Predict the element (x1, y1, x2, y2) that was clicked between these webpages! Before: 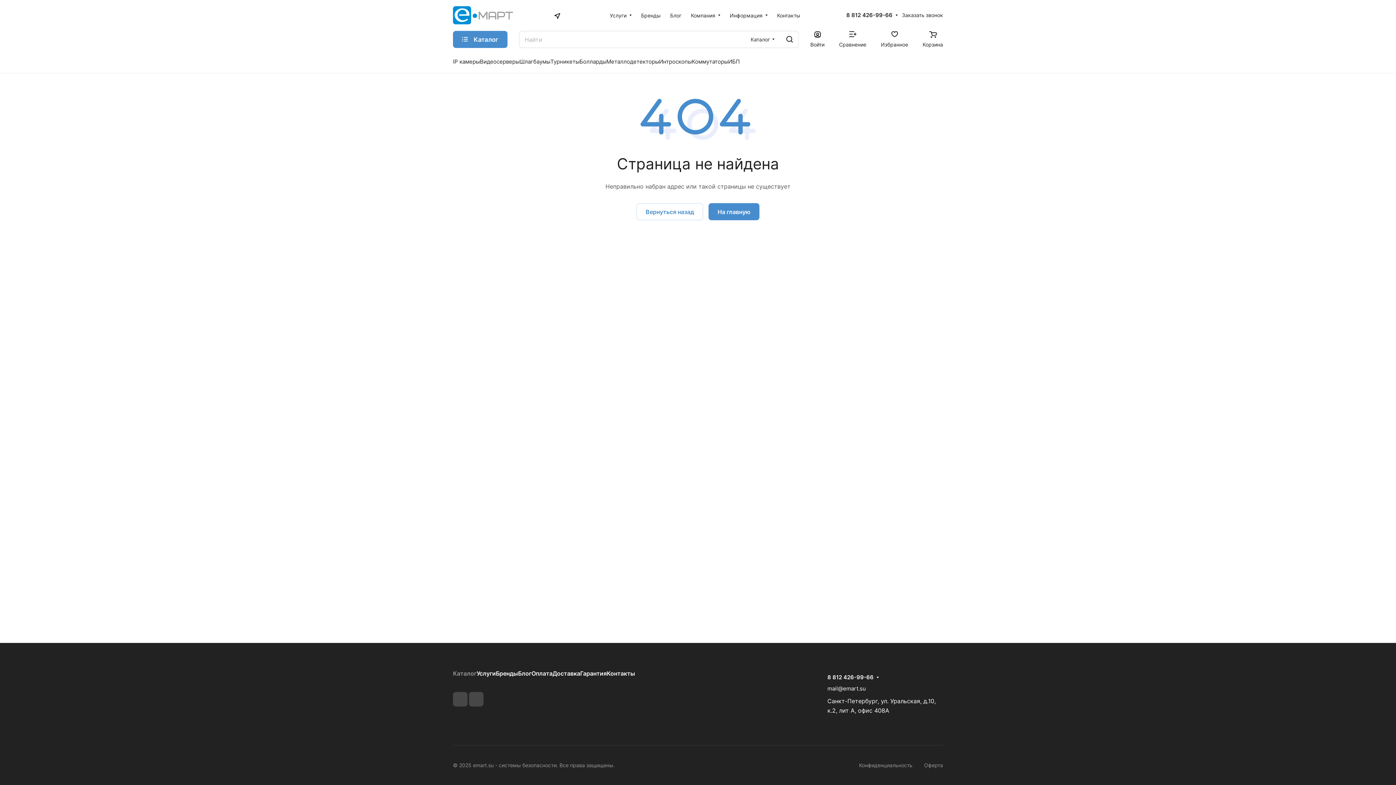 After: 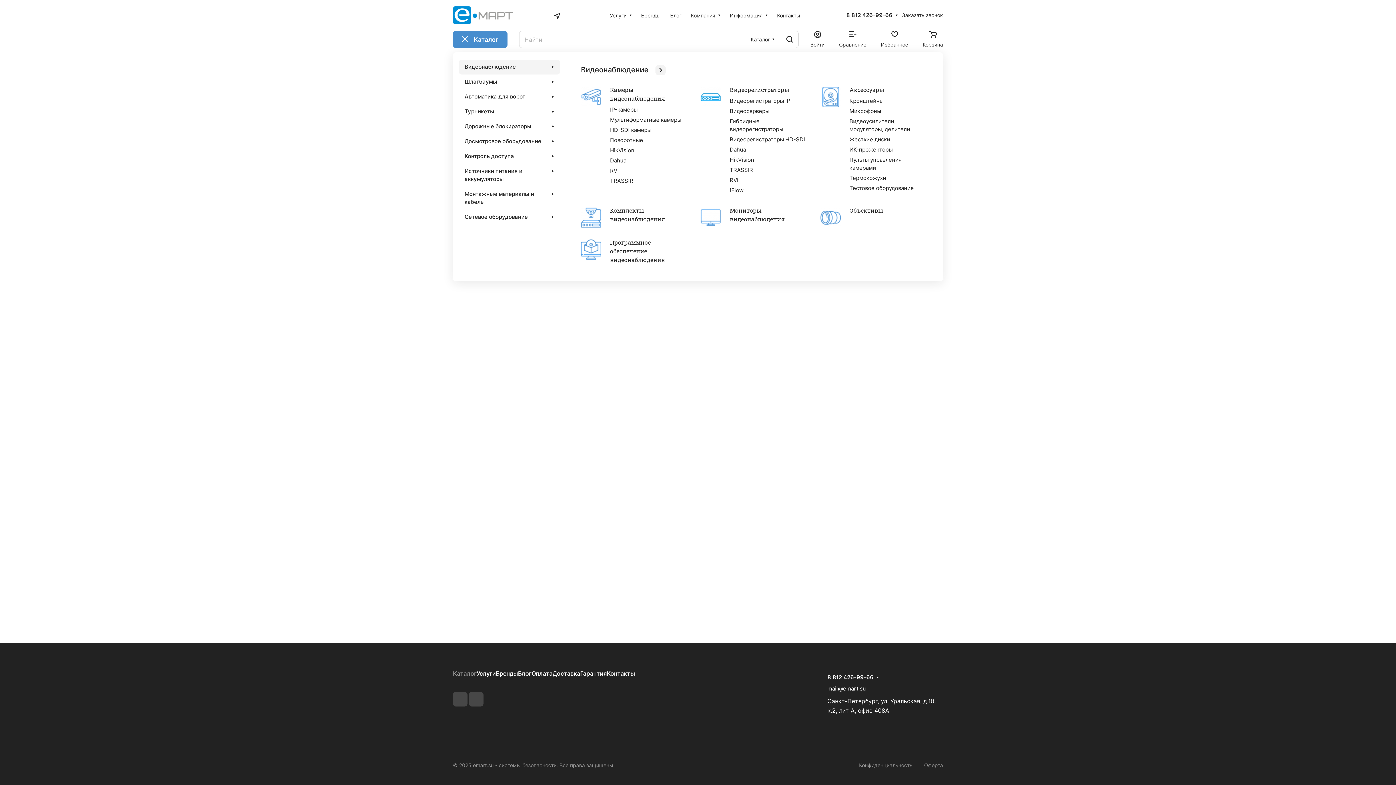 Action: label: Каталог bbox: (453, 30, 507, 48)